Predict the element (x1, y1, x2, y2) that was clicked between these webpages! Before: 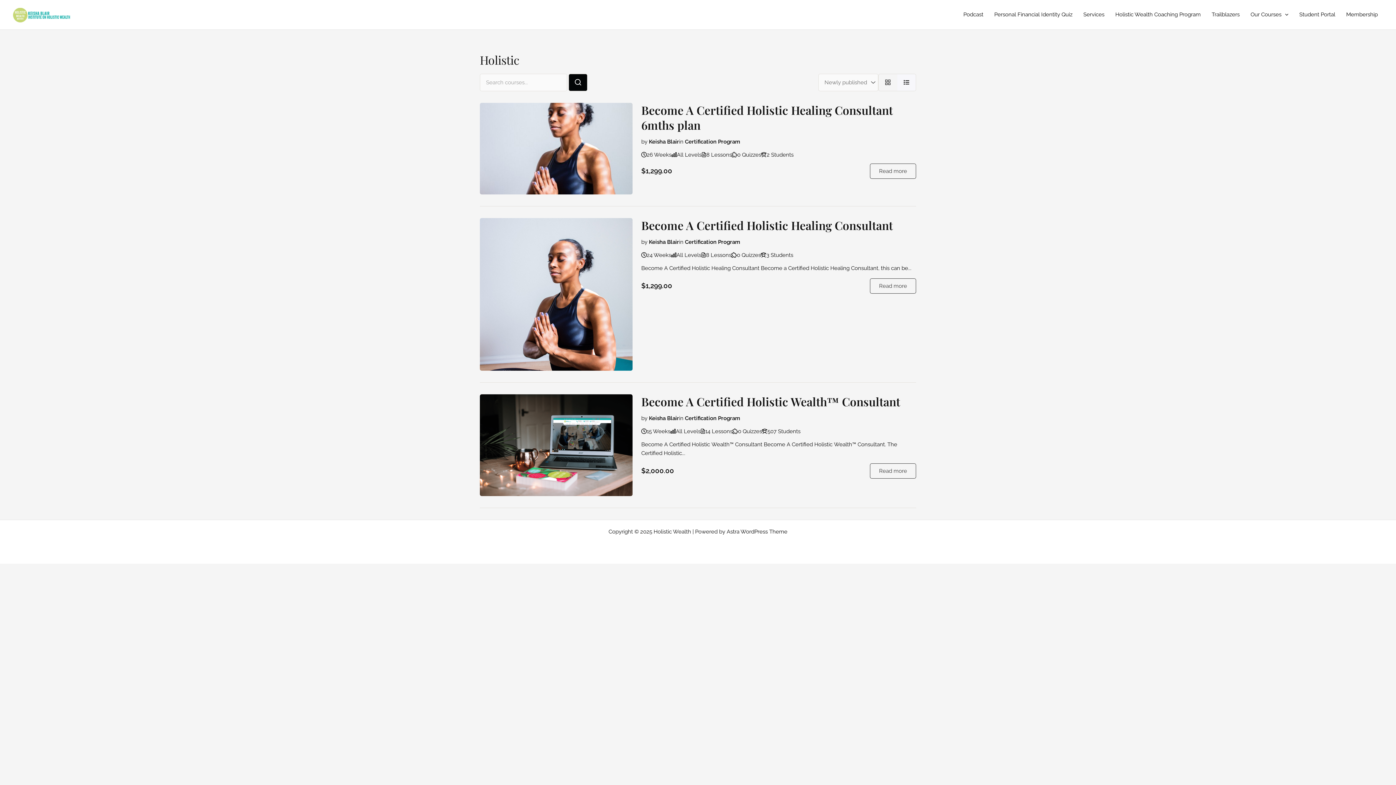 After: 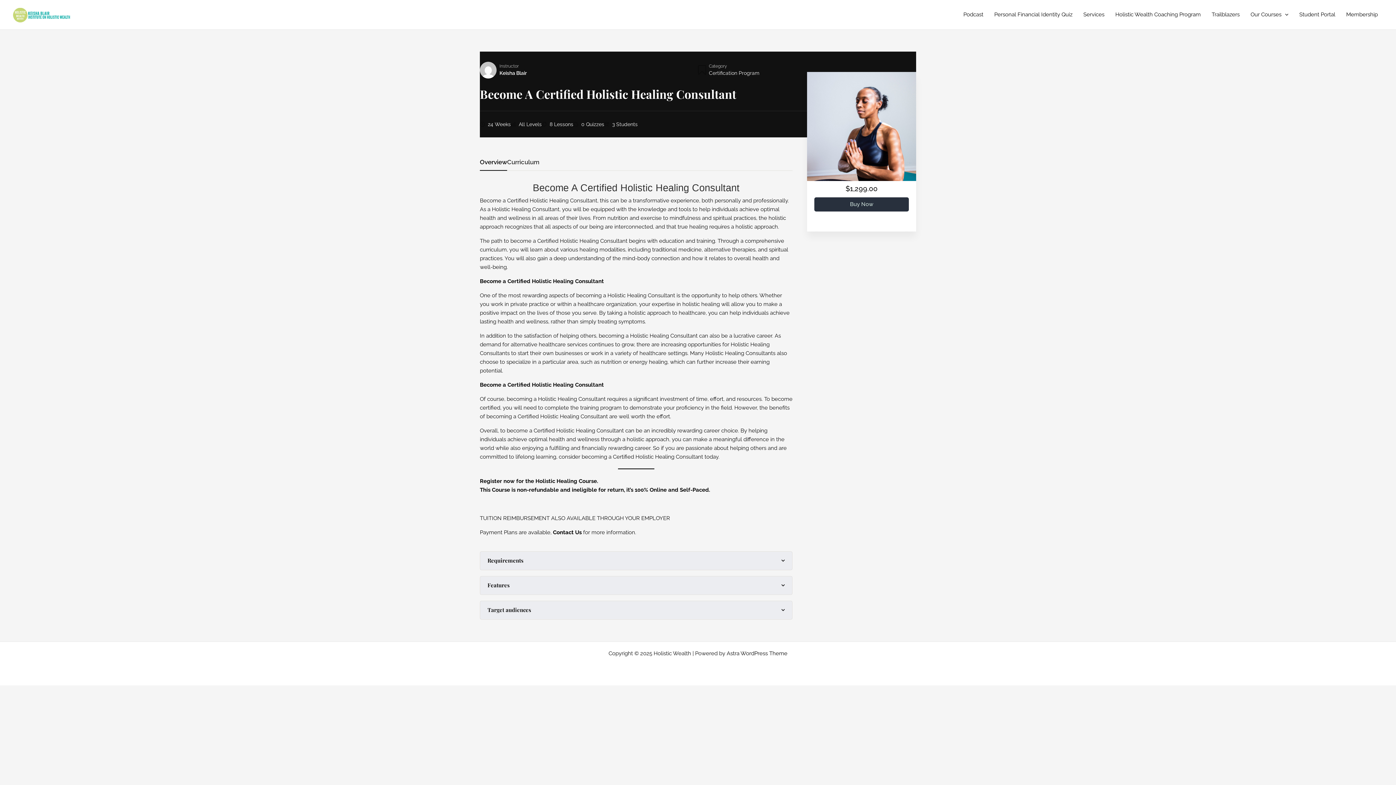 Action: bbox: (641, 218, 916, 232) label: Become A Certified Holistic Healing Consultant